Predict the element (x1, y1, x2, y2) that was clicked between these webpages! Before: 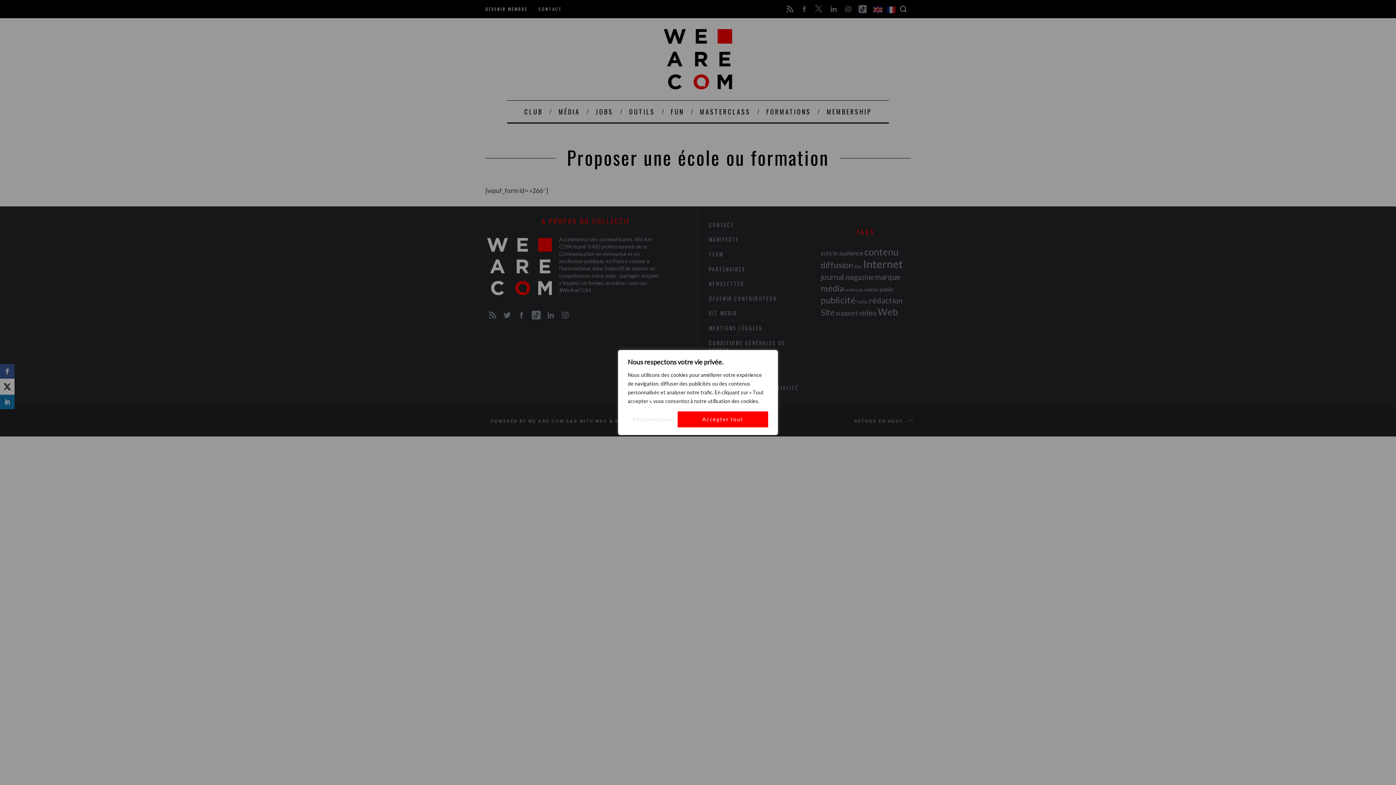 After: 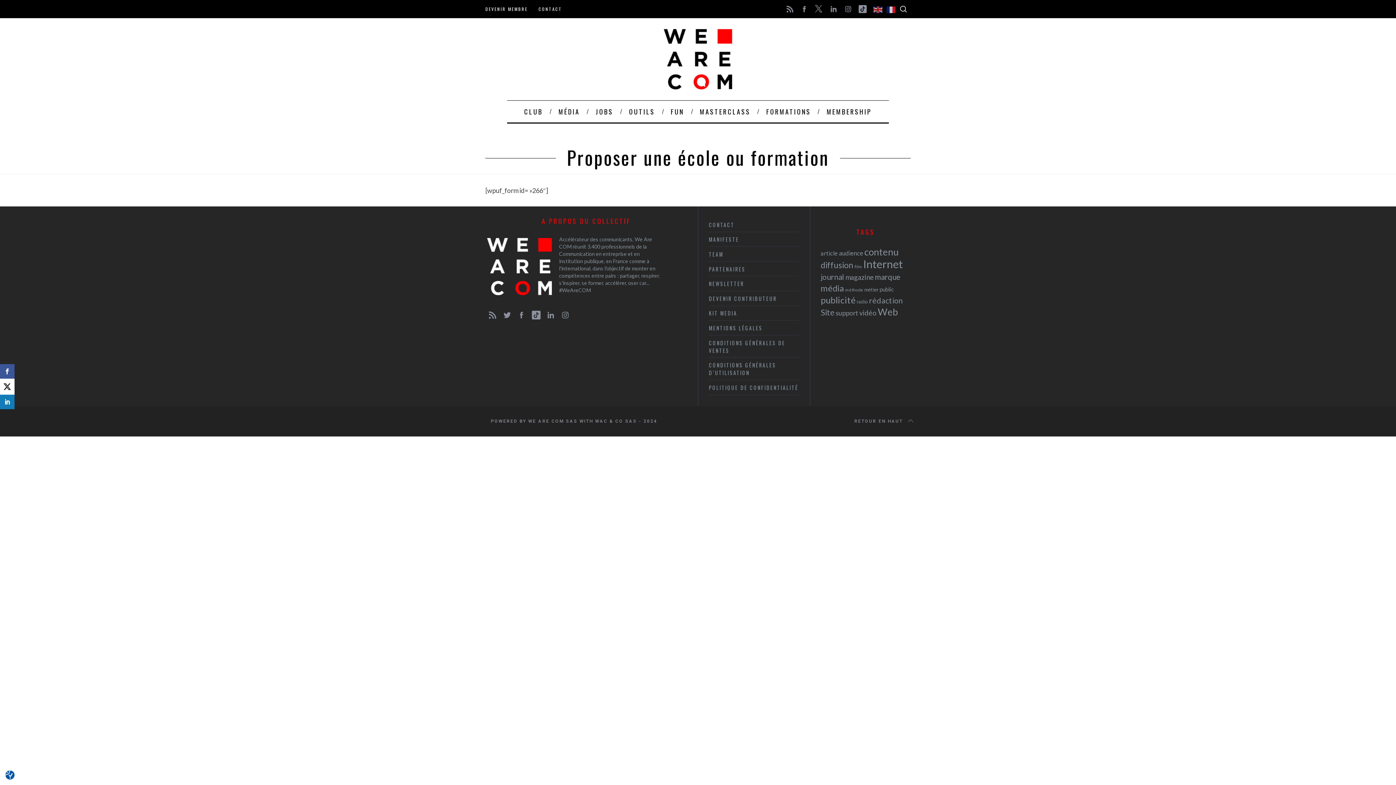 Action: bbox: (677, 411, 768, 427) label: Accepter tout